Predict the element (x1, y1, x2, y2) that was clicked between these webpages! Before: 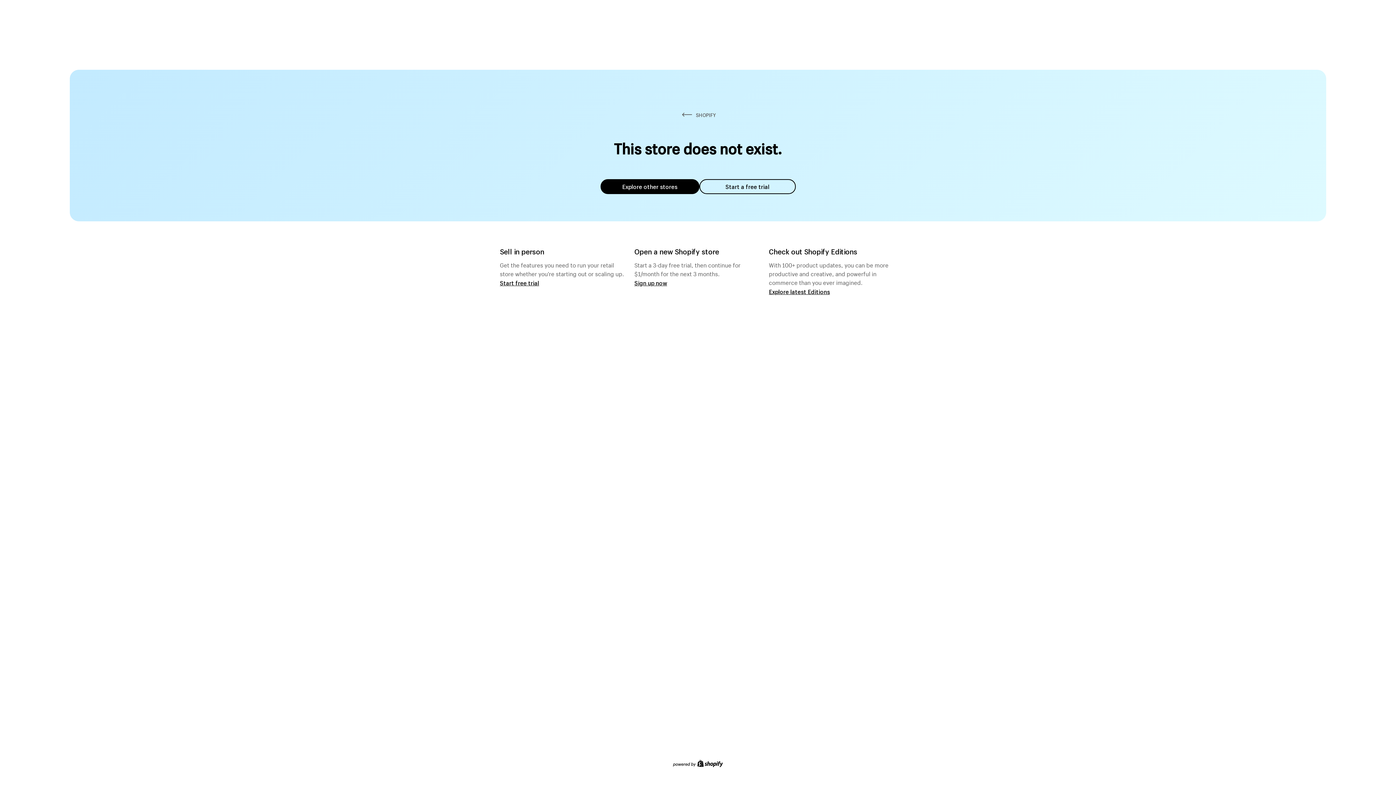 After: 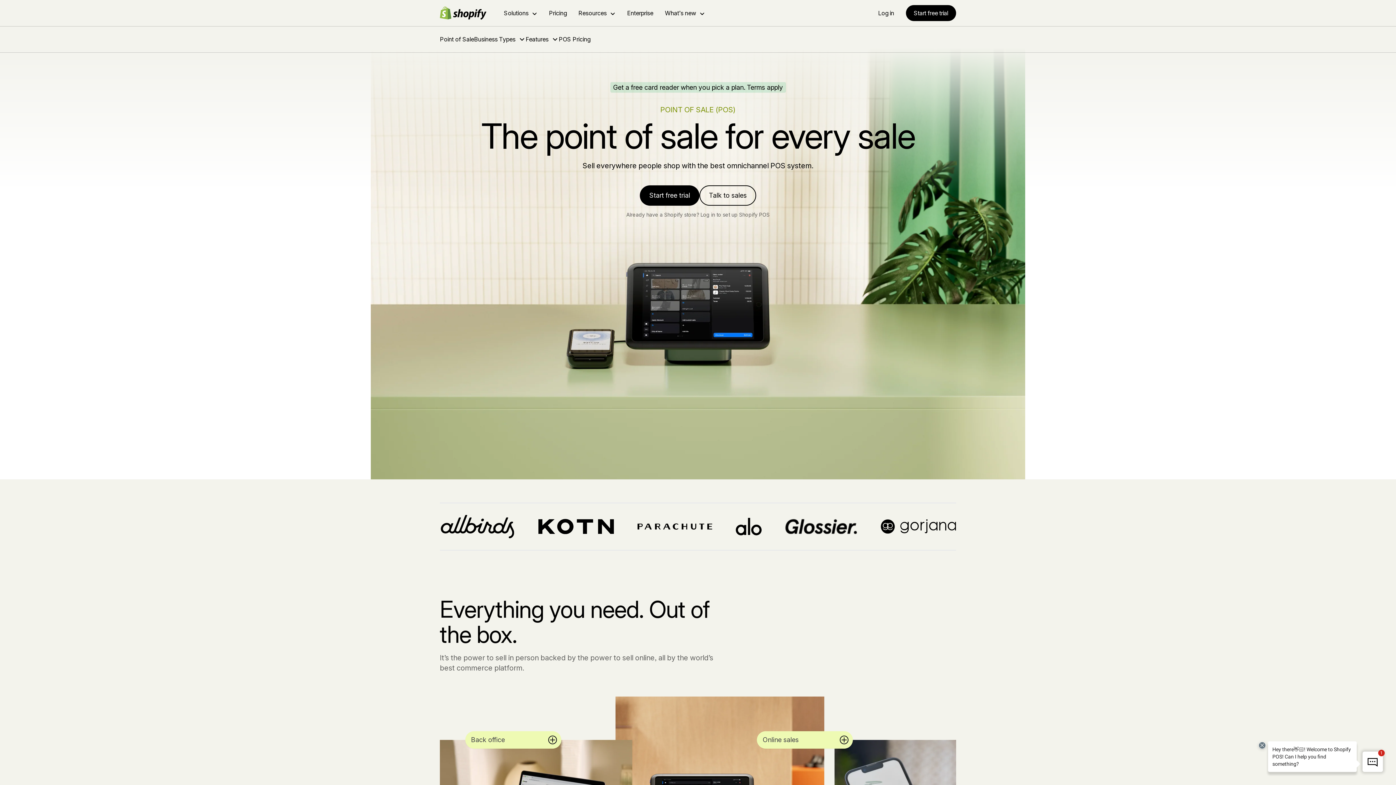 Action: label: Start free trial bbox: (500, 279, 539, 286)